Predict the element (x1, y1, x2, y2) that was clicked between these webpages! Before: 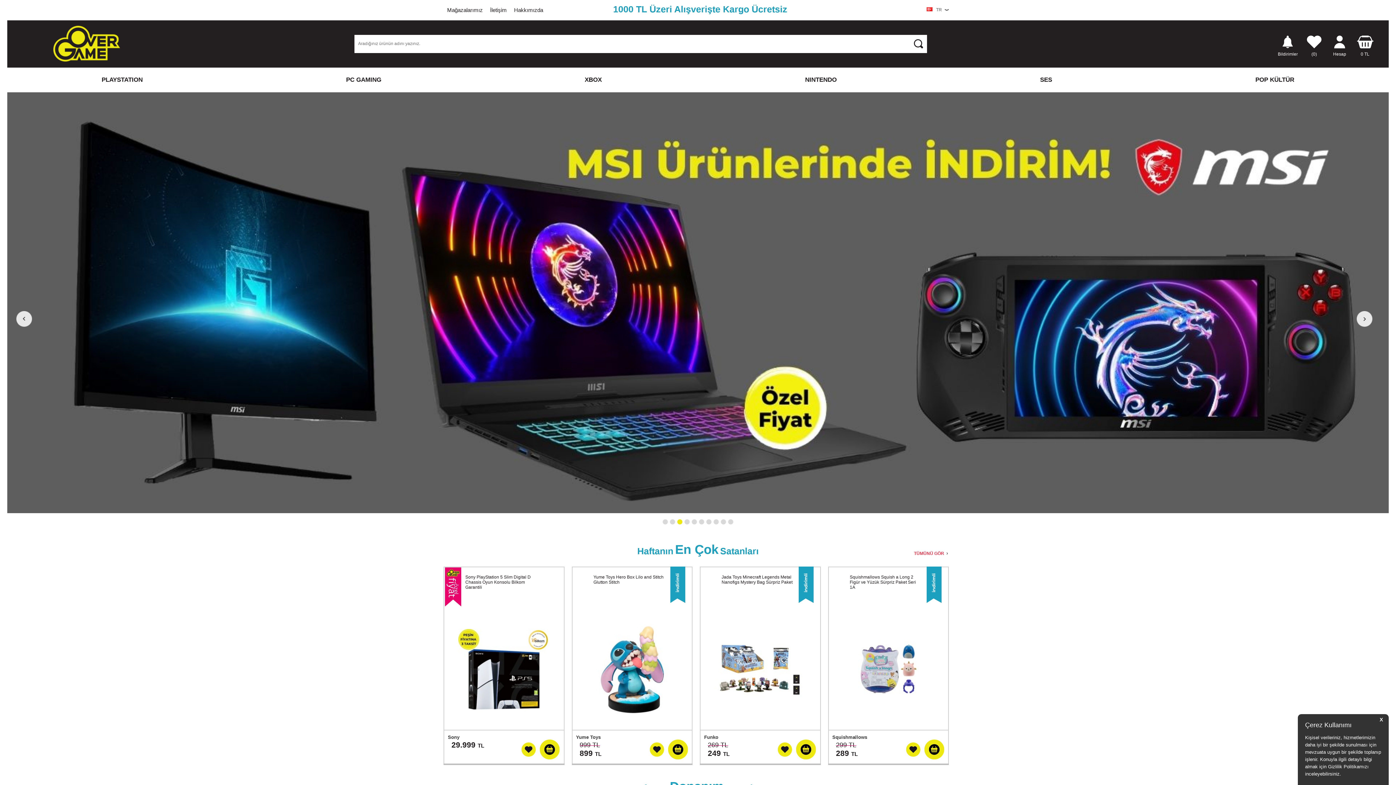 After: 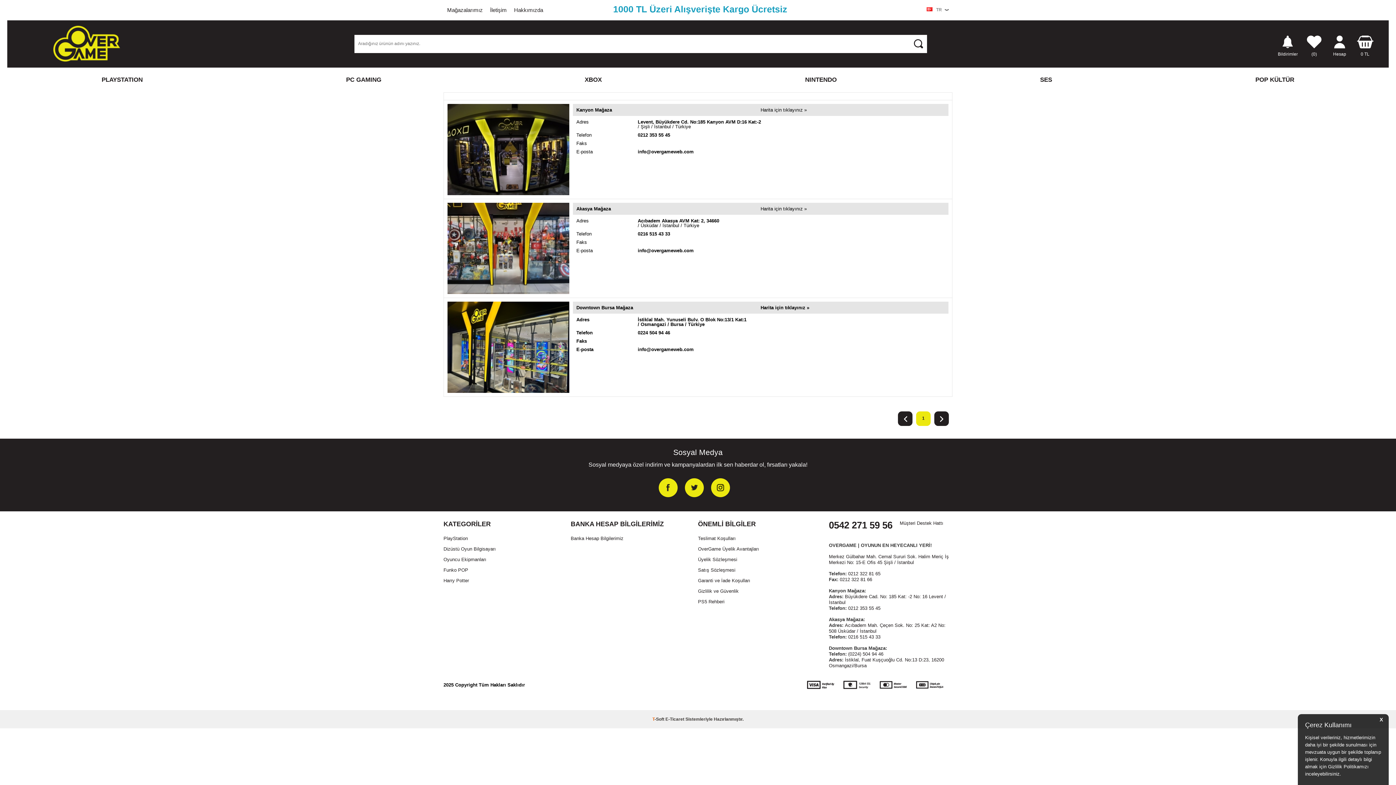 Action: bbox: (443, 0, 486, 20) label: Mağazalarımız